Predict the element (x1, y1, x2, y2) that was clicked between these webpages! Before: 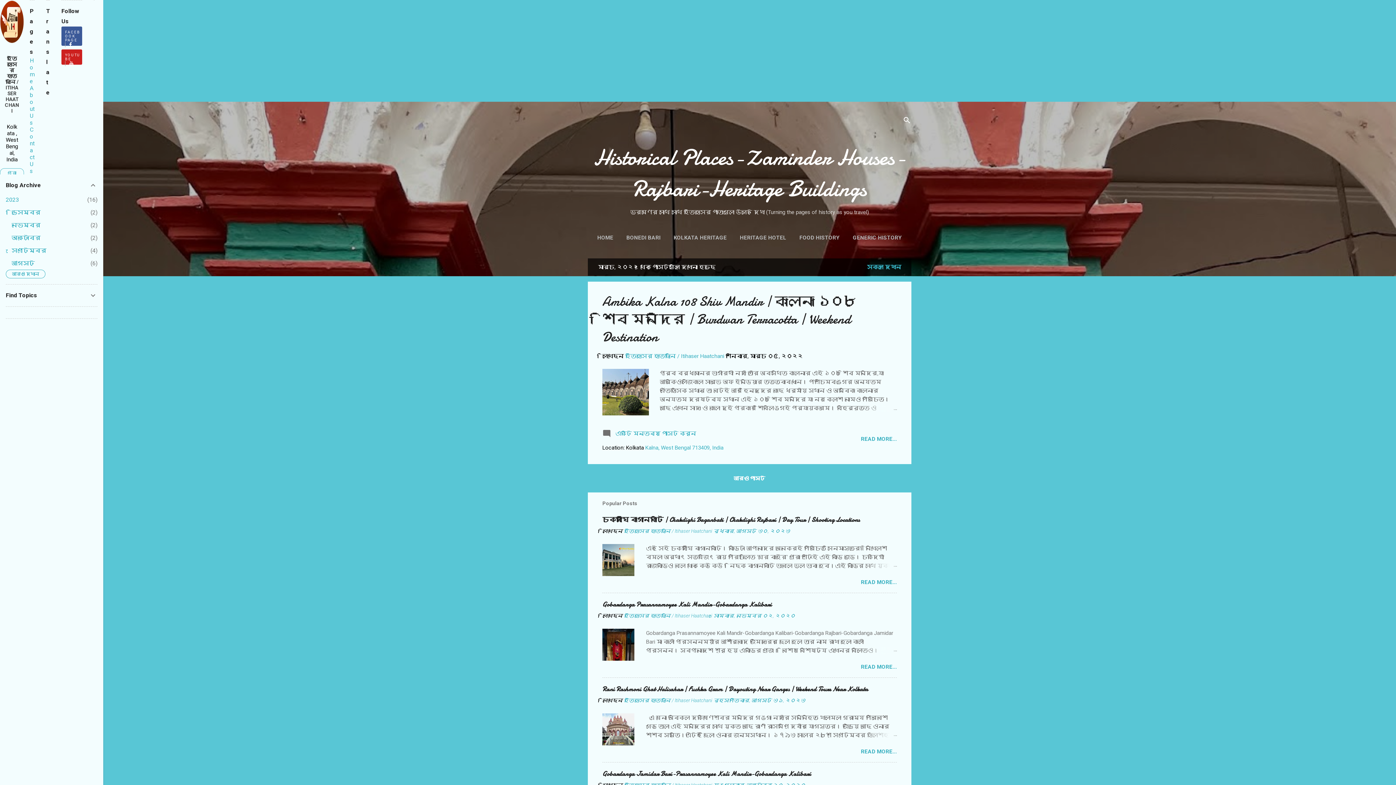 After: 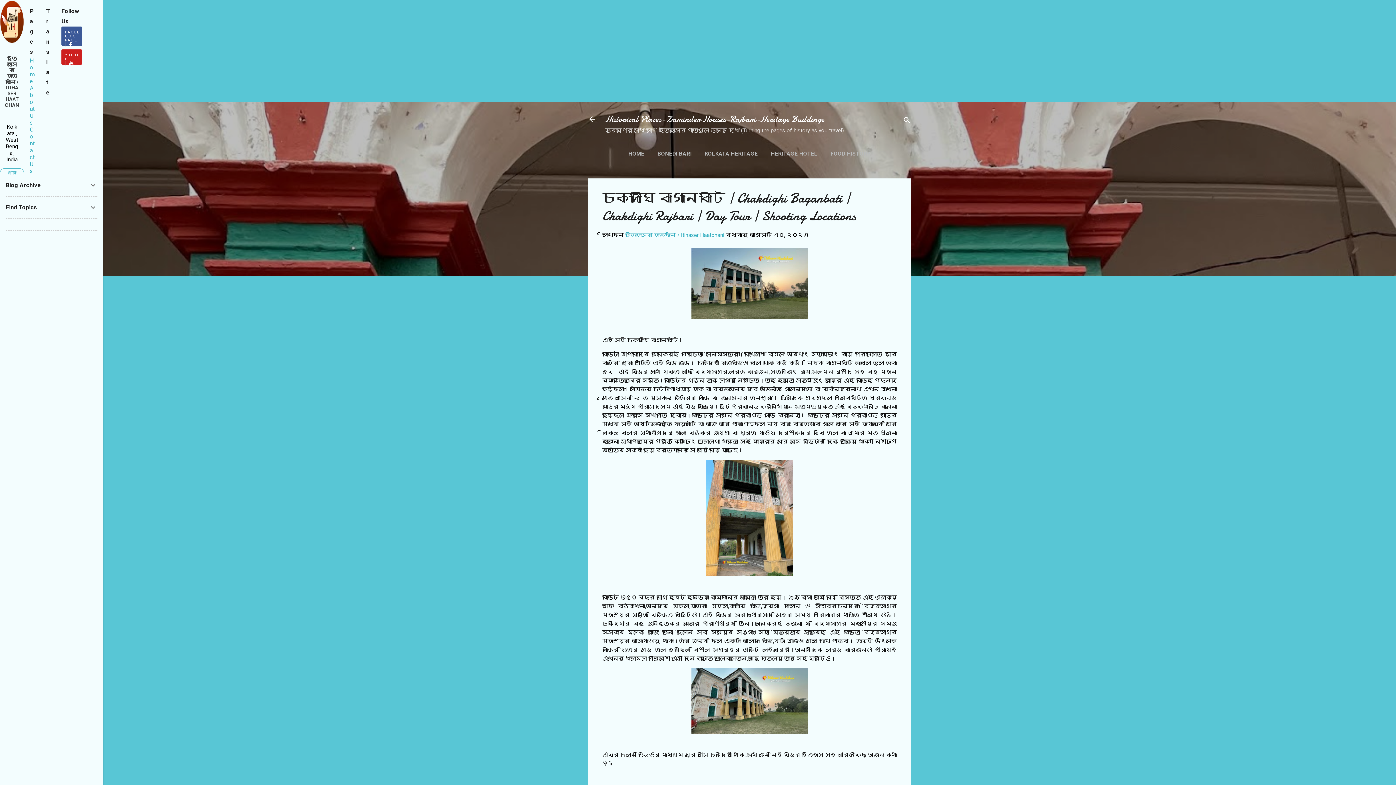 Action: bbox: (602, 515, 860, 524) label: চকদীঘি বাগানবাটি | Chakdighi Baganbati | Chakdighi Rajbari | Day Tour | Shooting Locations